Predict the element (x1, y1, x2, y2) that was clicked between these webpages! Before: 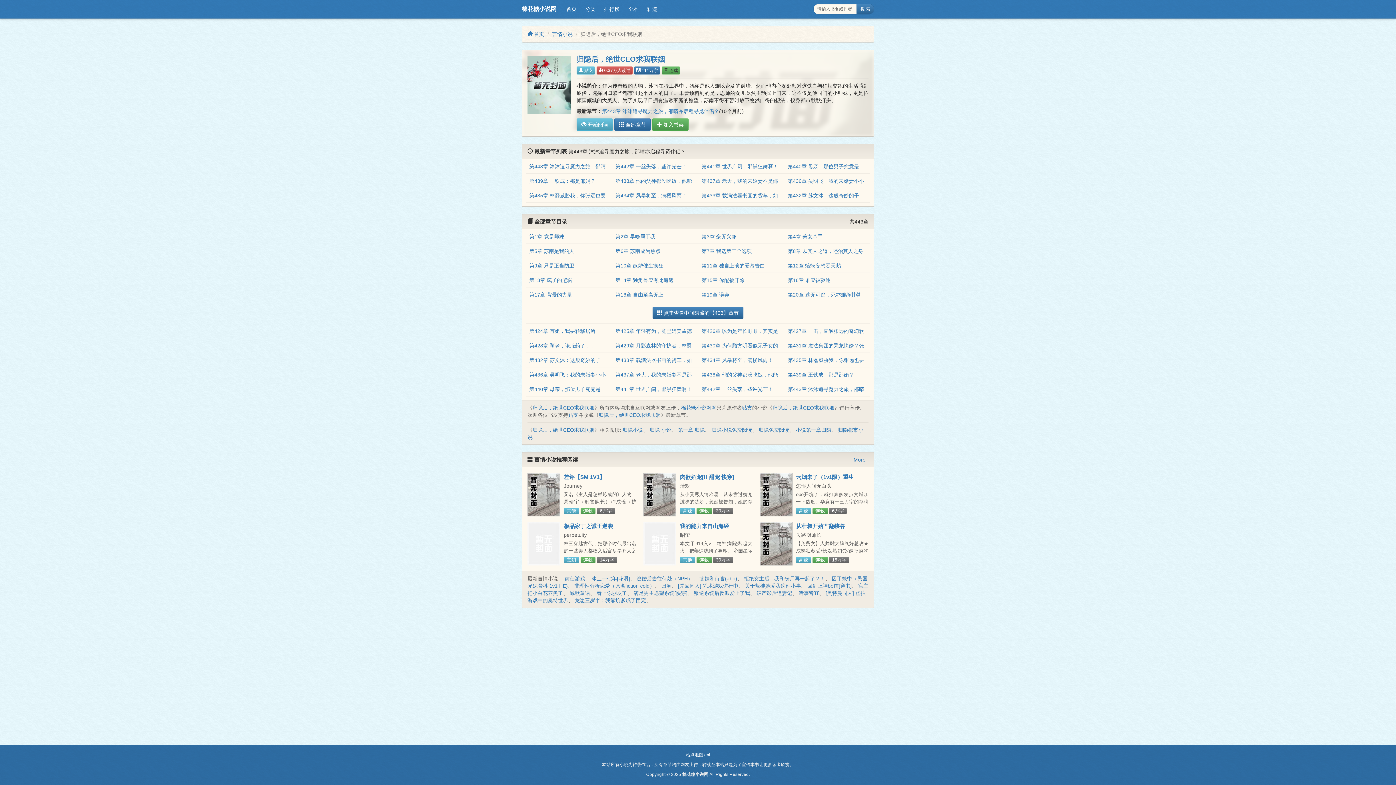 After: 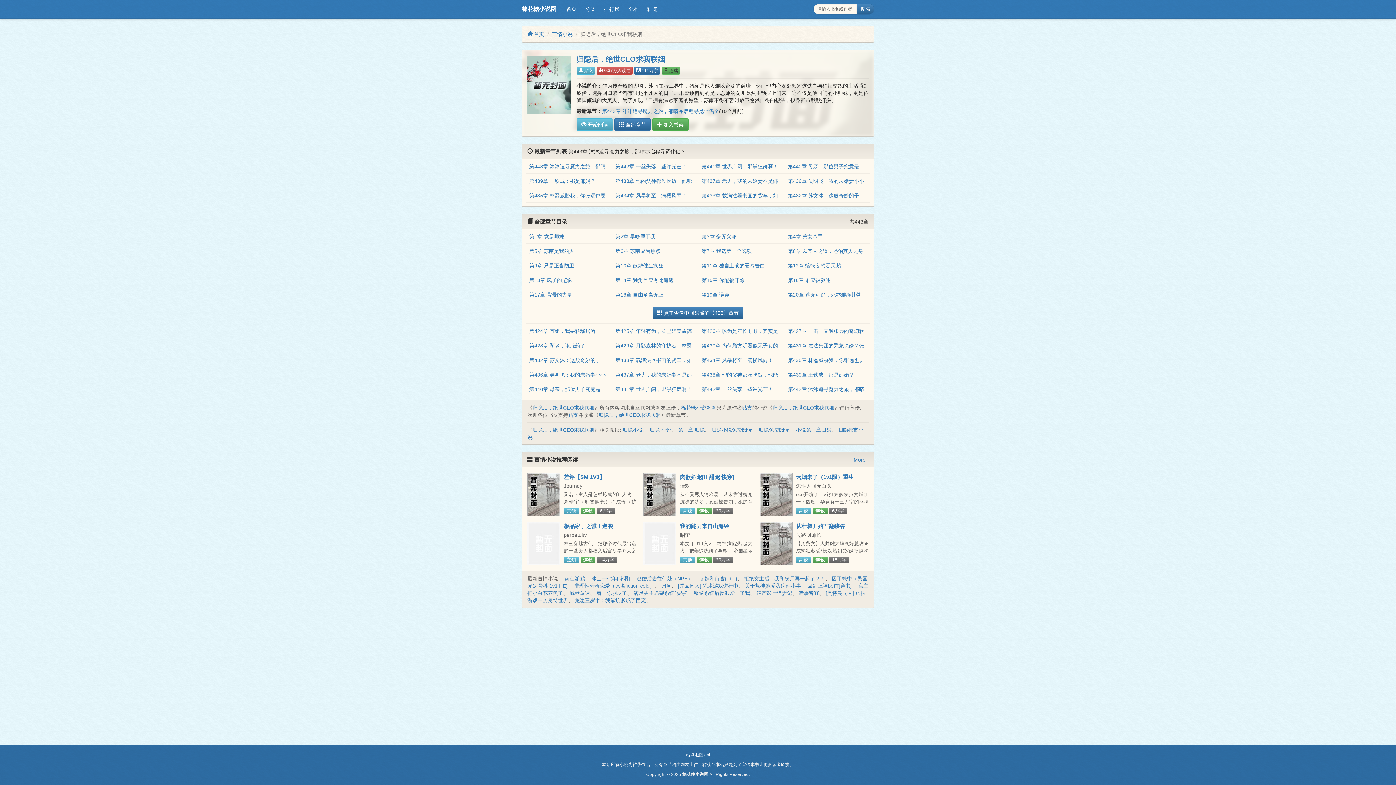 Action: bbox: (532, 405, 594, 411) label: 归隐后，绝世CEO求我联姻